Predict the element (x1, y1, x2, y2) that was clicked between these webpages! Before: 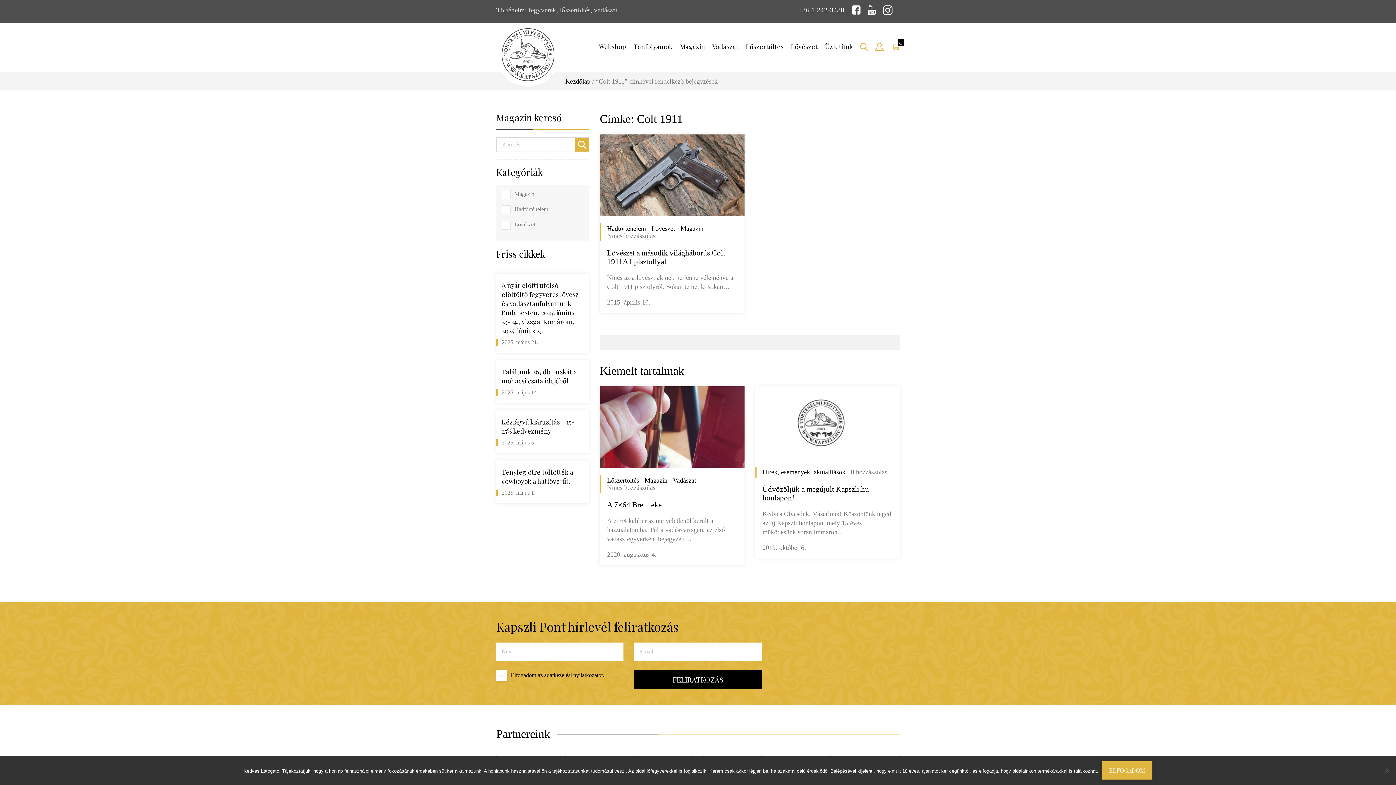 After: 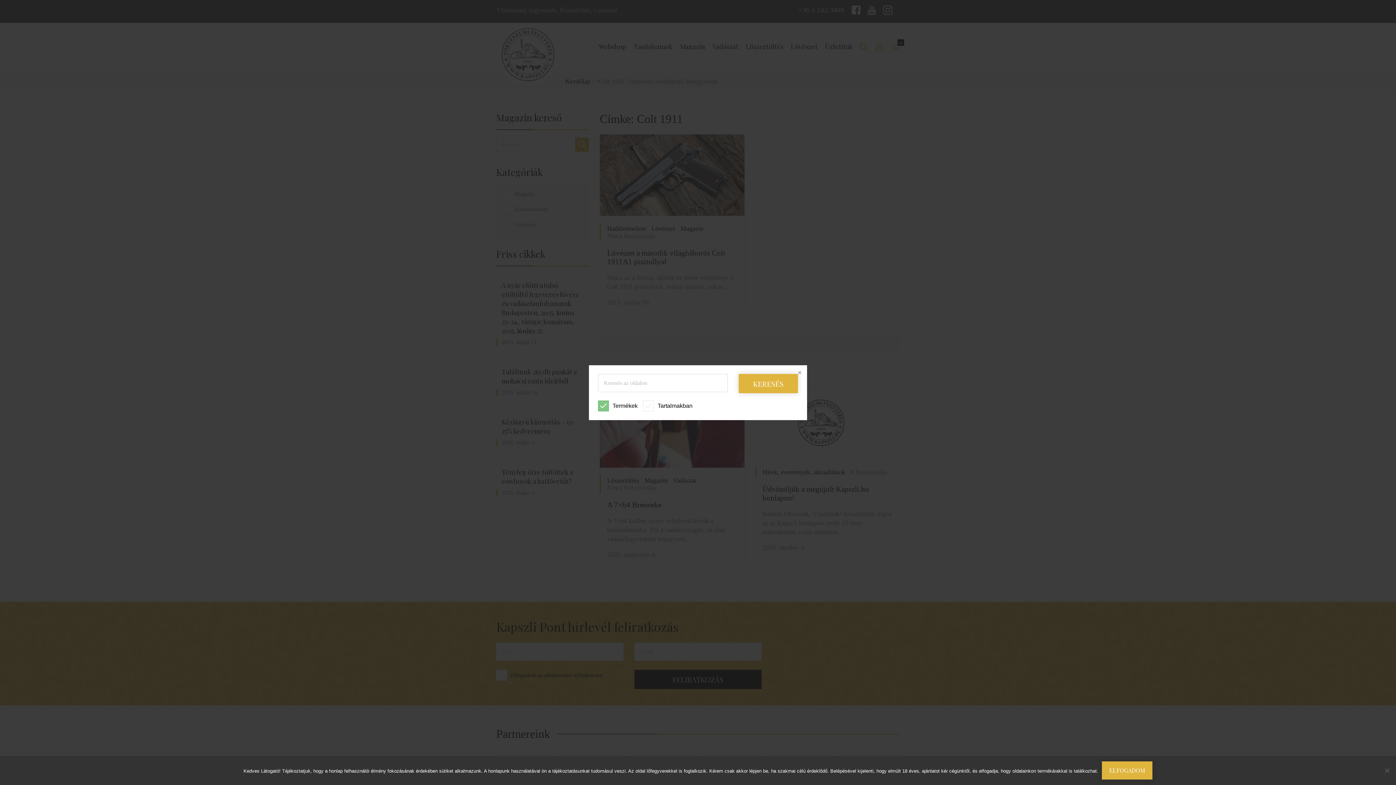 Action: bbox: (856, 22, 871, 71)